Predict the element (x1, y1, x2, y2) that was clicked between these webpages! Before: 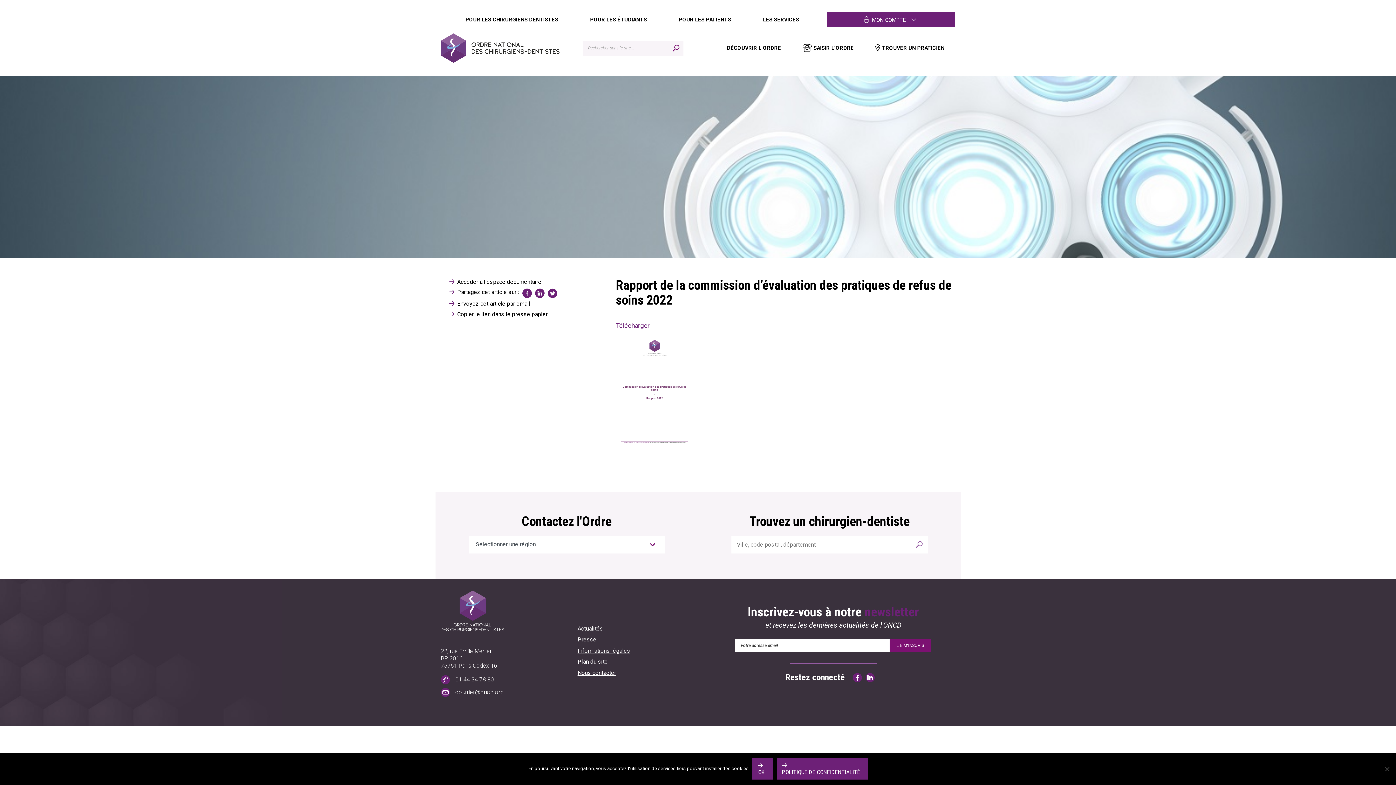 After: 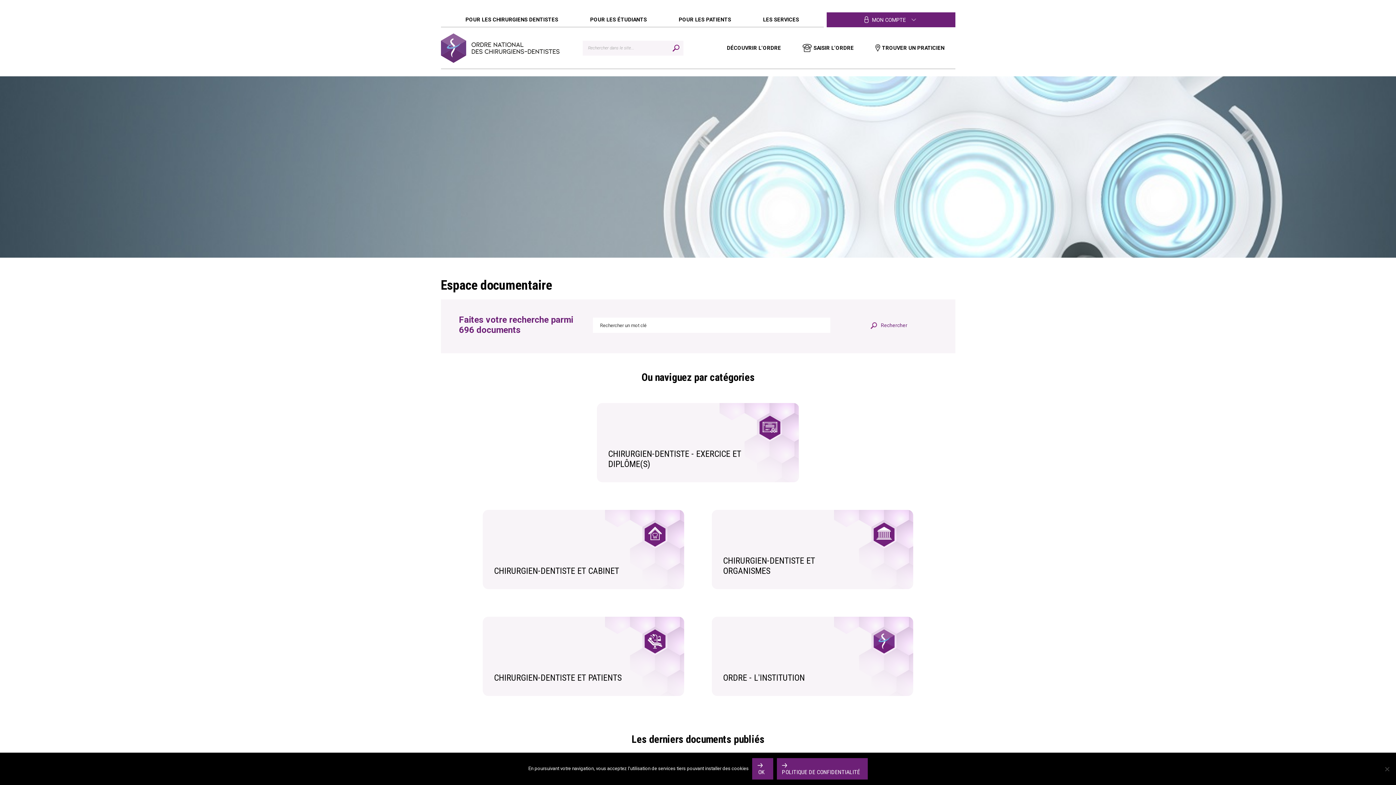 Action: bbox: (449, 278, 541, 285) label: Accéder à l'espace documentaire